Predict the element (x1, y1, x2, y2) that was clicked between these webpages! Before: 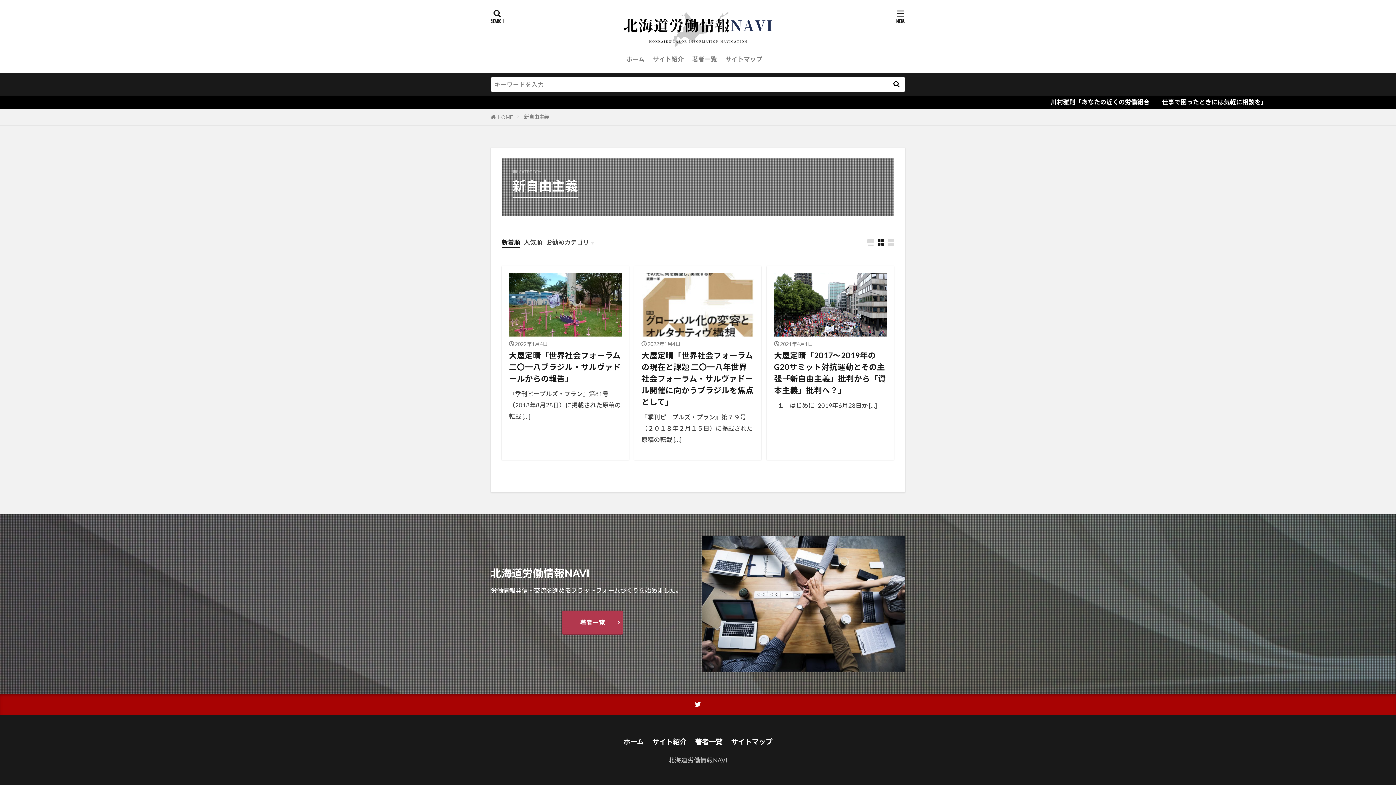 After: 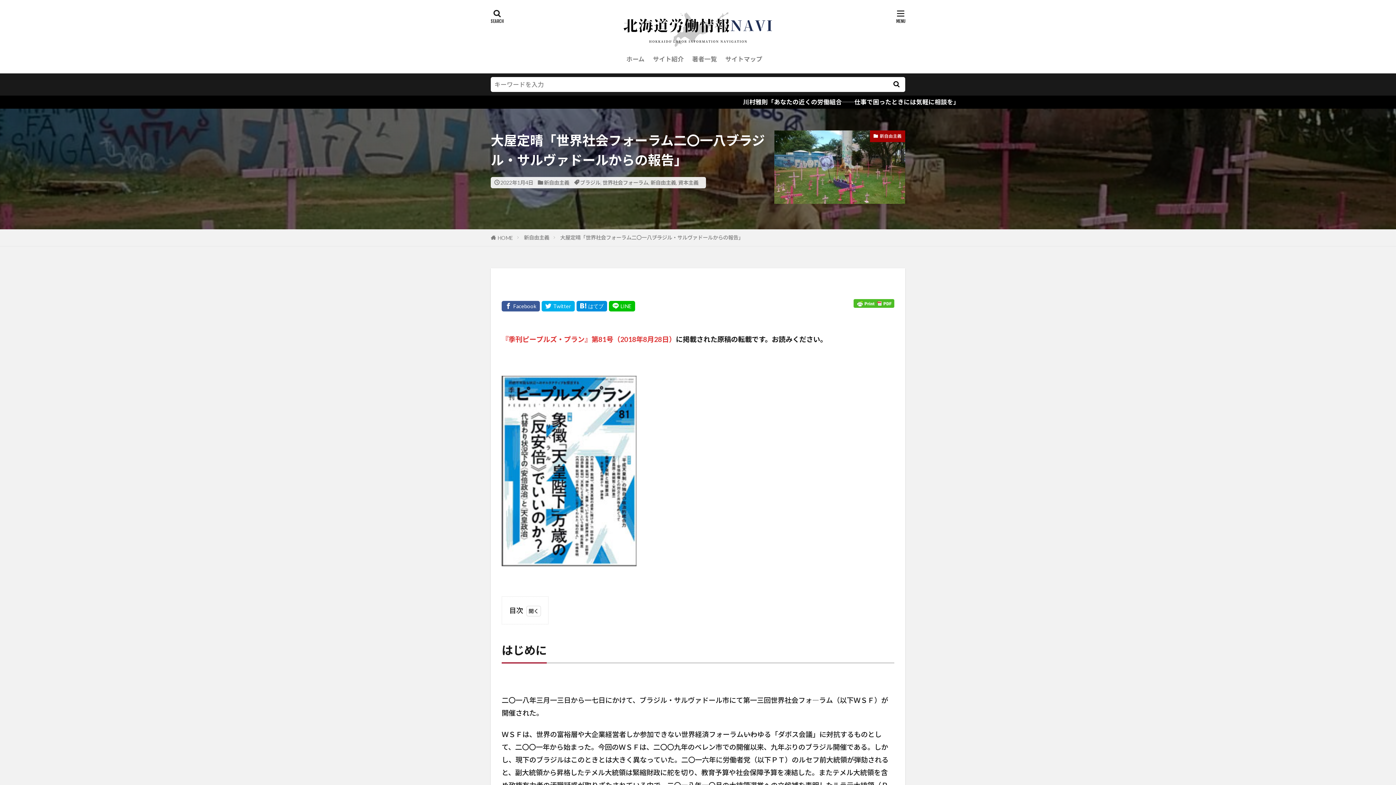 Action: bbox: (509, 273, 621, 336)